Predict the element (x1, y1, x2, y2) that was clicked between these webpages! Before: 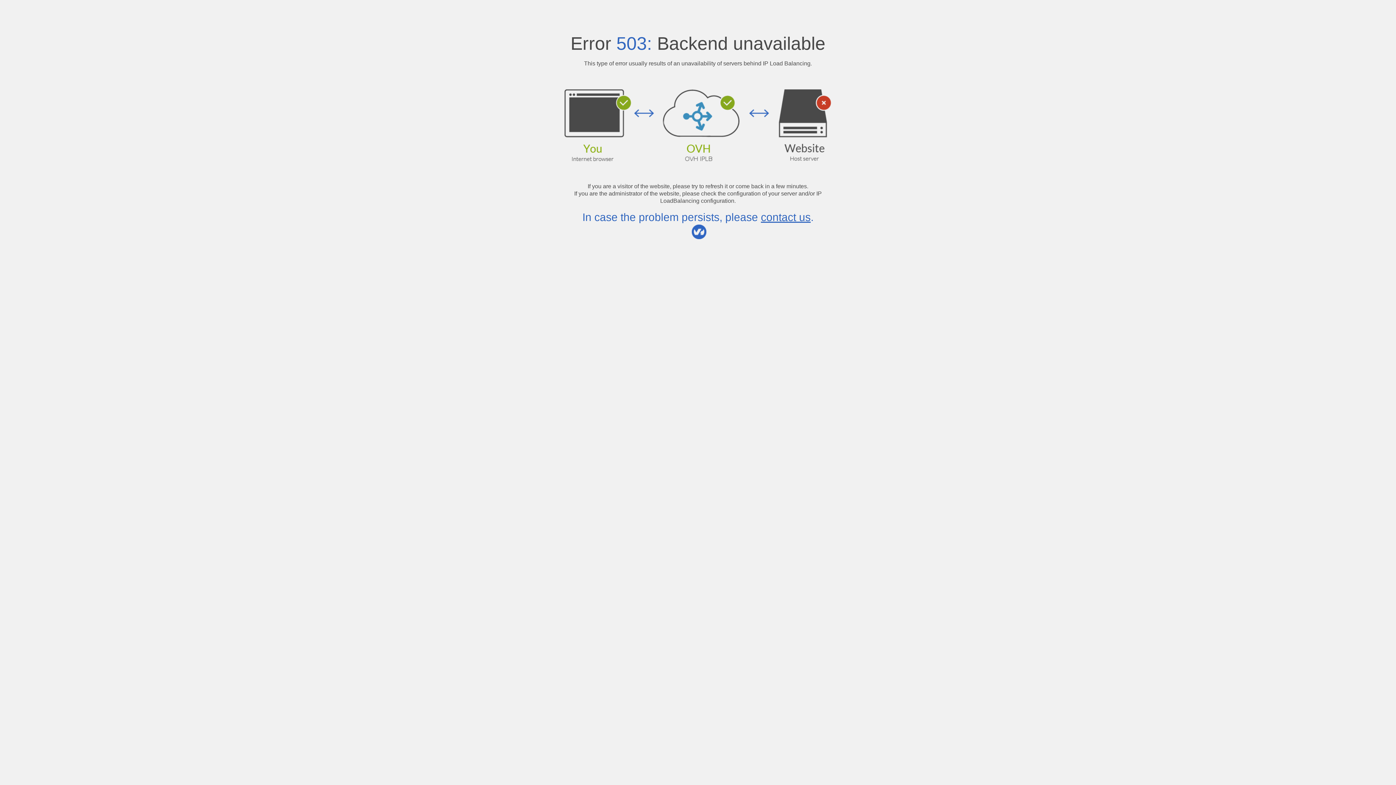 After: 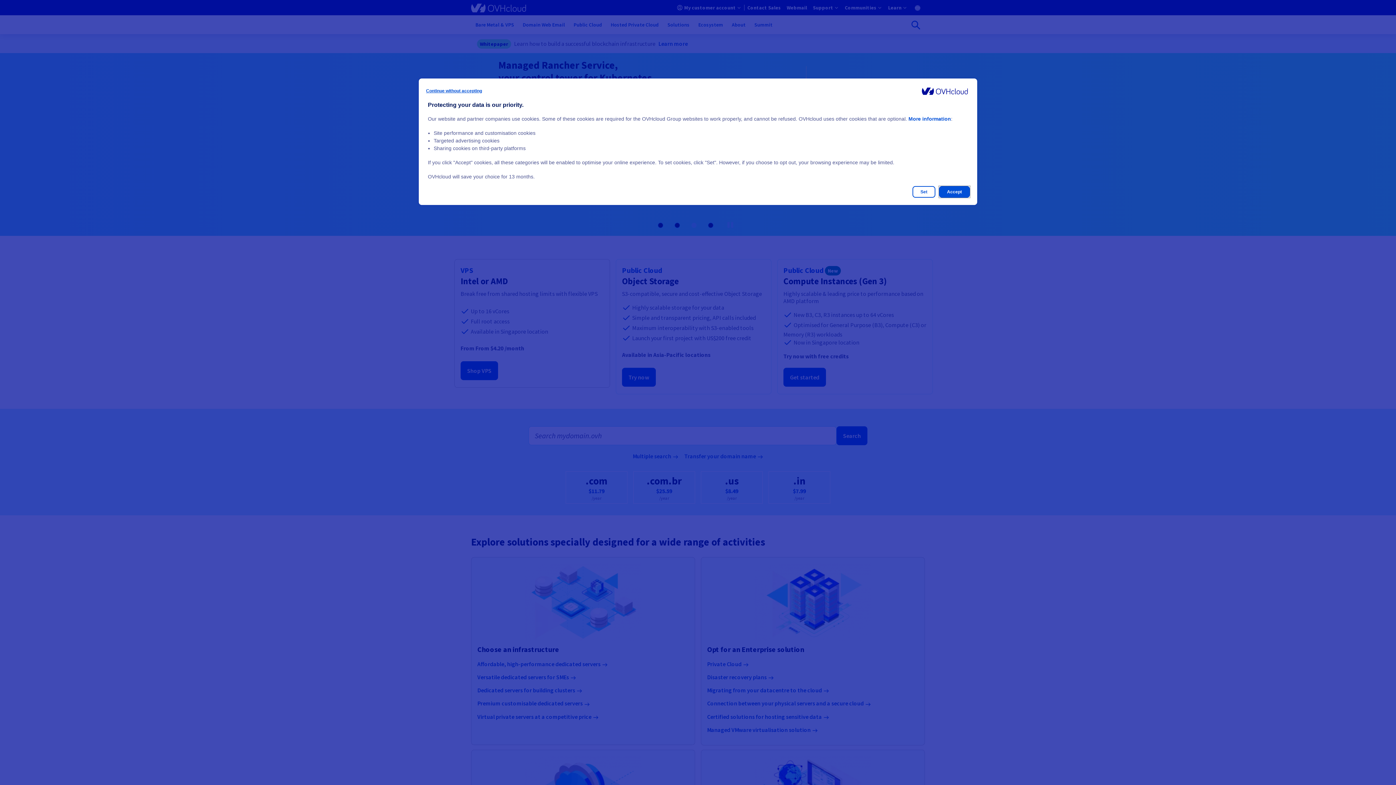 Action: label: contact us bbox: (761, 211, 810, 223)